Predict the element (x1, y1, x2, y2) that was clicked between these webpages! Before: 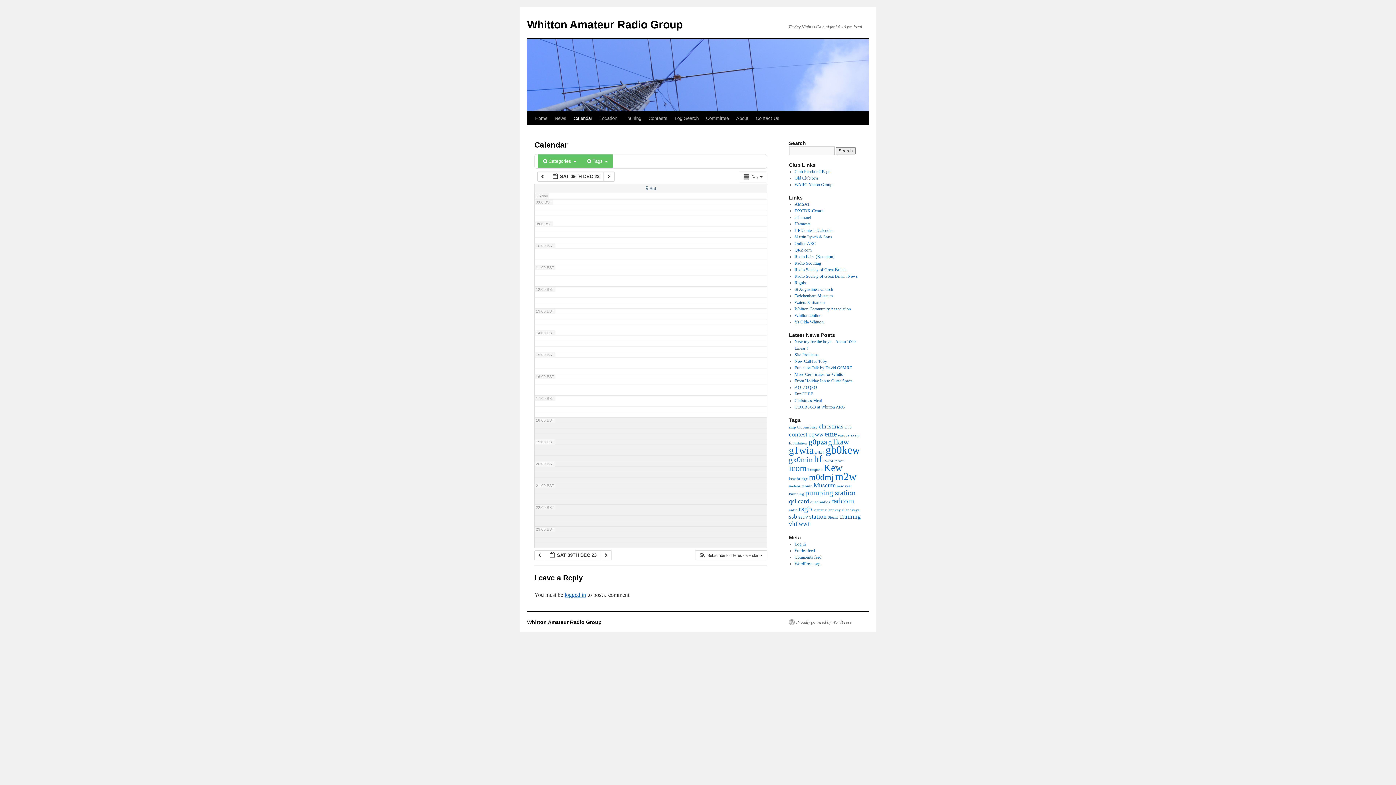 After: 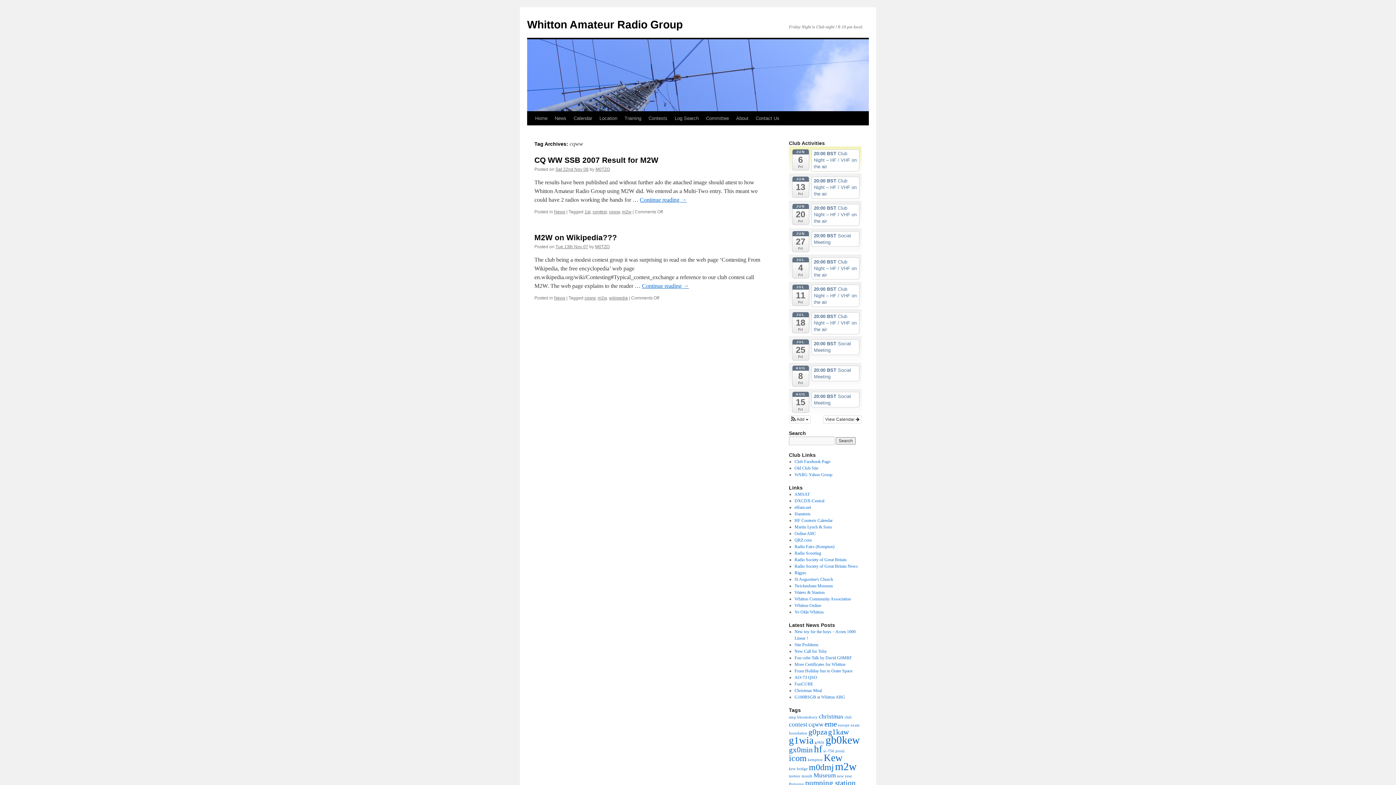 Action: label: cqww (2 items) bbox: (808, 431, 823, 438)